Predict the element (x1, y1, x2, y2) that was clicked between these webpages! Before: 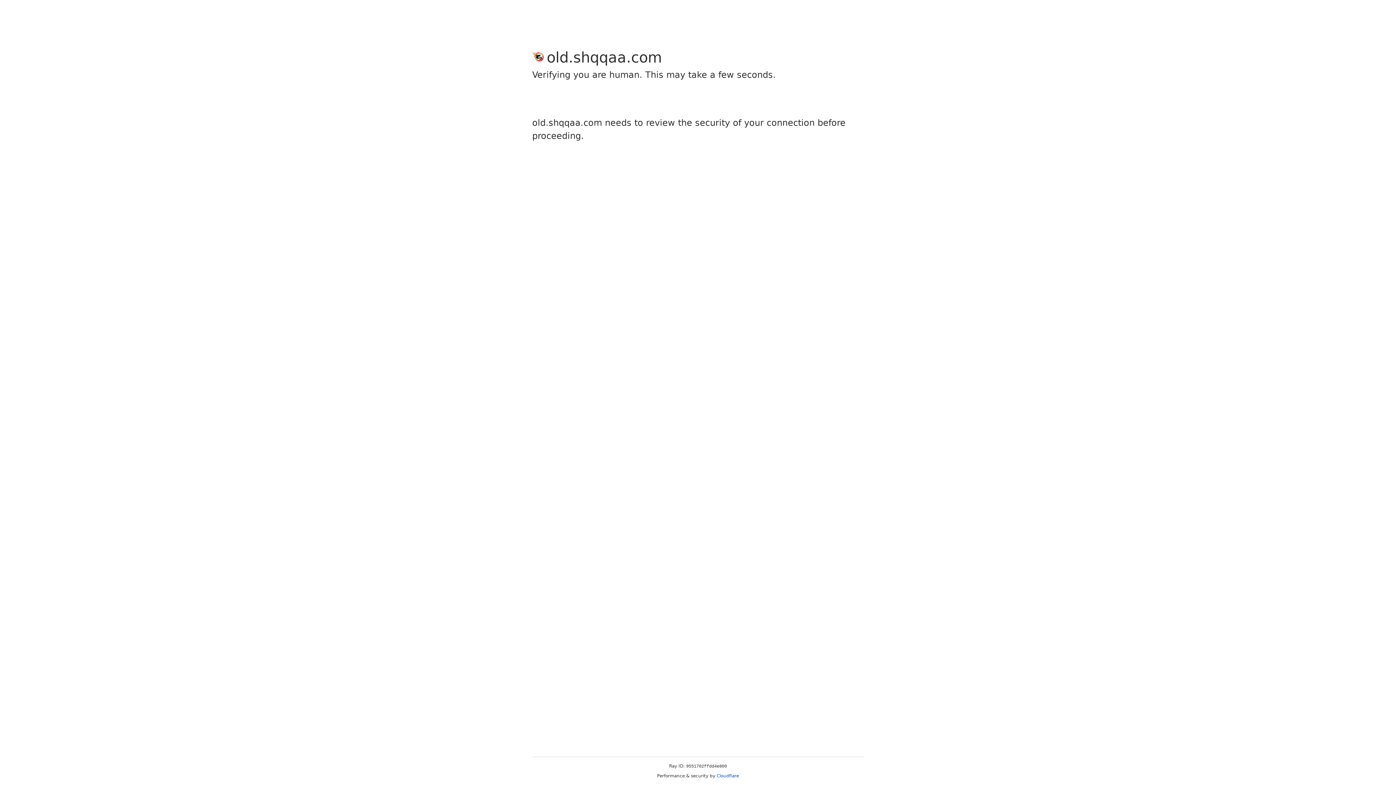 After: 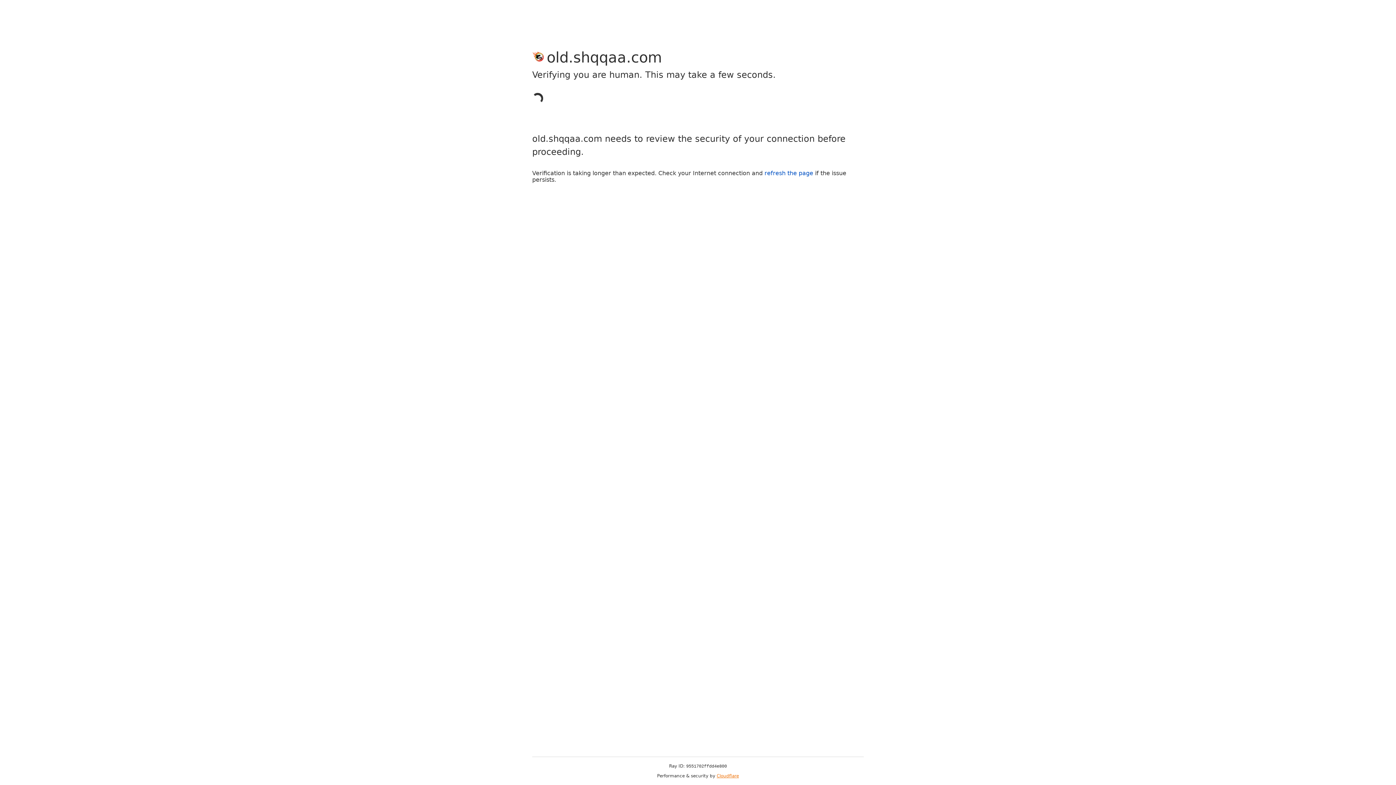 Action: label: Cloudflare bbox: (716, 773, 739, 778)